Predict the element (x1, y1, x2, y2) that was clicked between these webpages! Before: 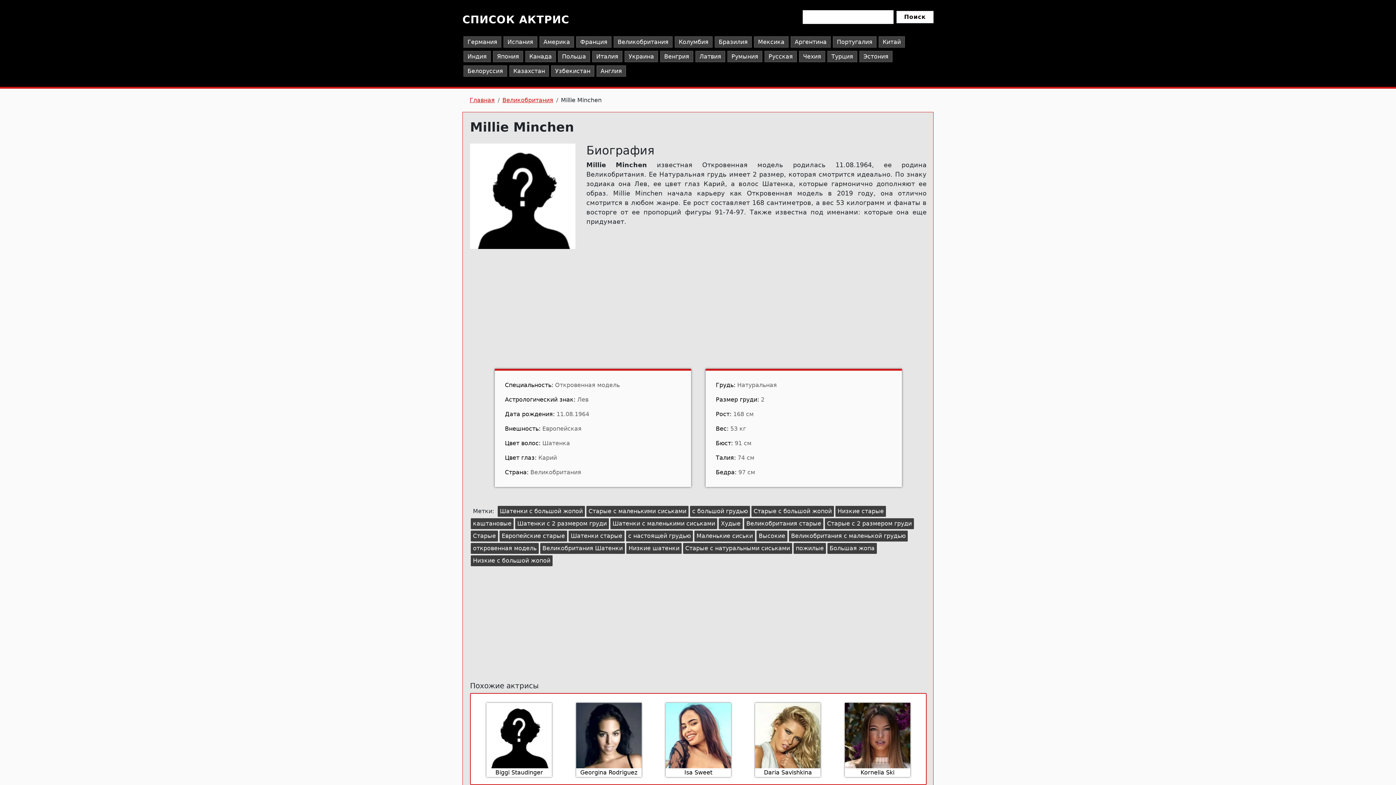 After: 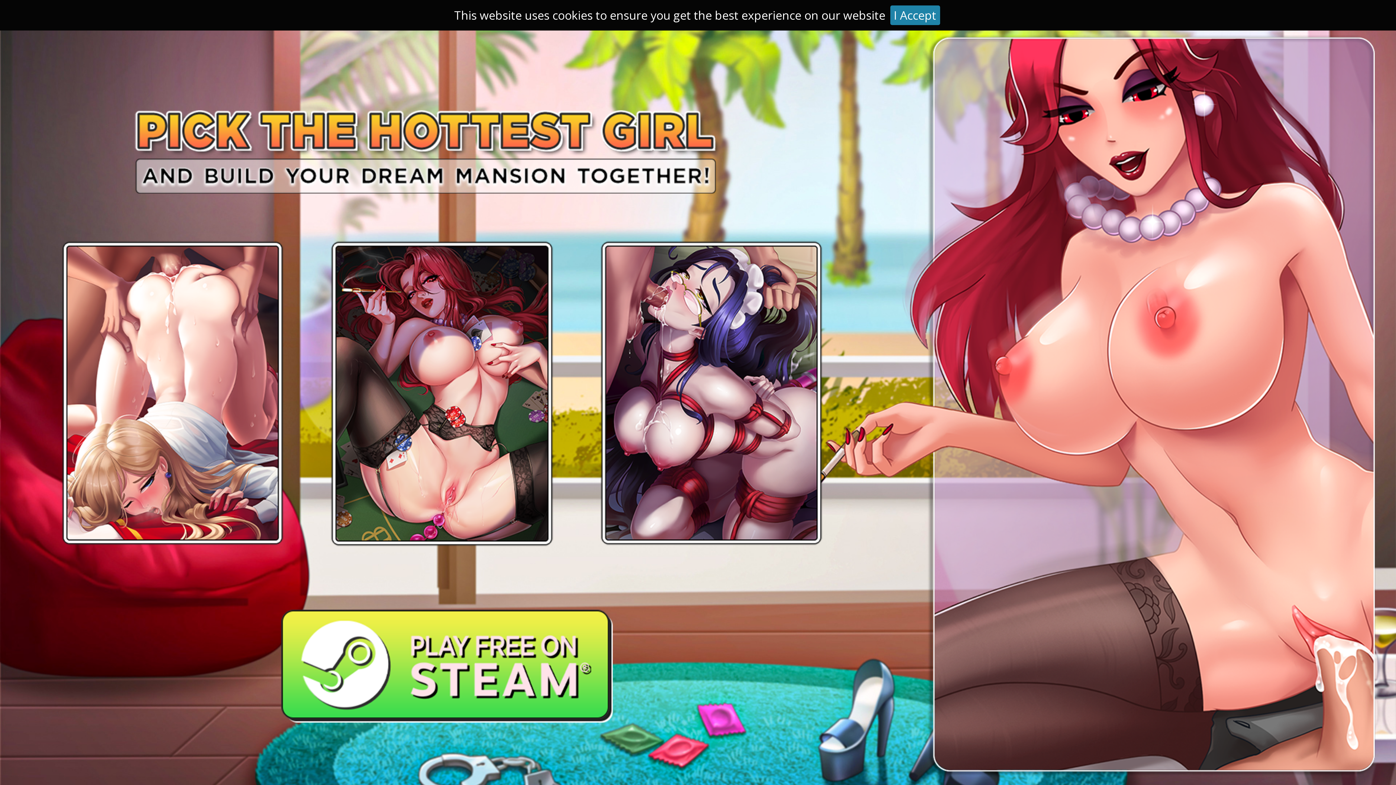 Action: bbox: (761, 396, 764, 403) label: 2